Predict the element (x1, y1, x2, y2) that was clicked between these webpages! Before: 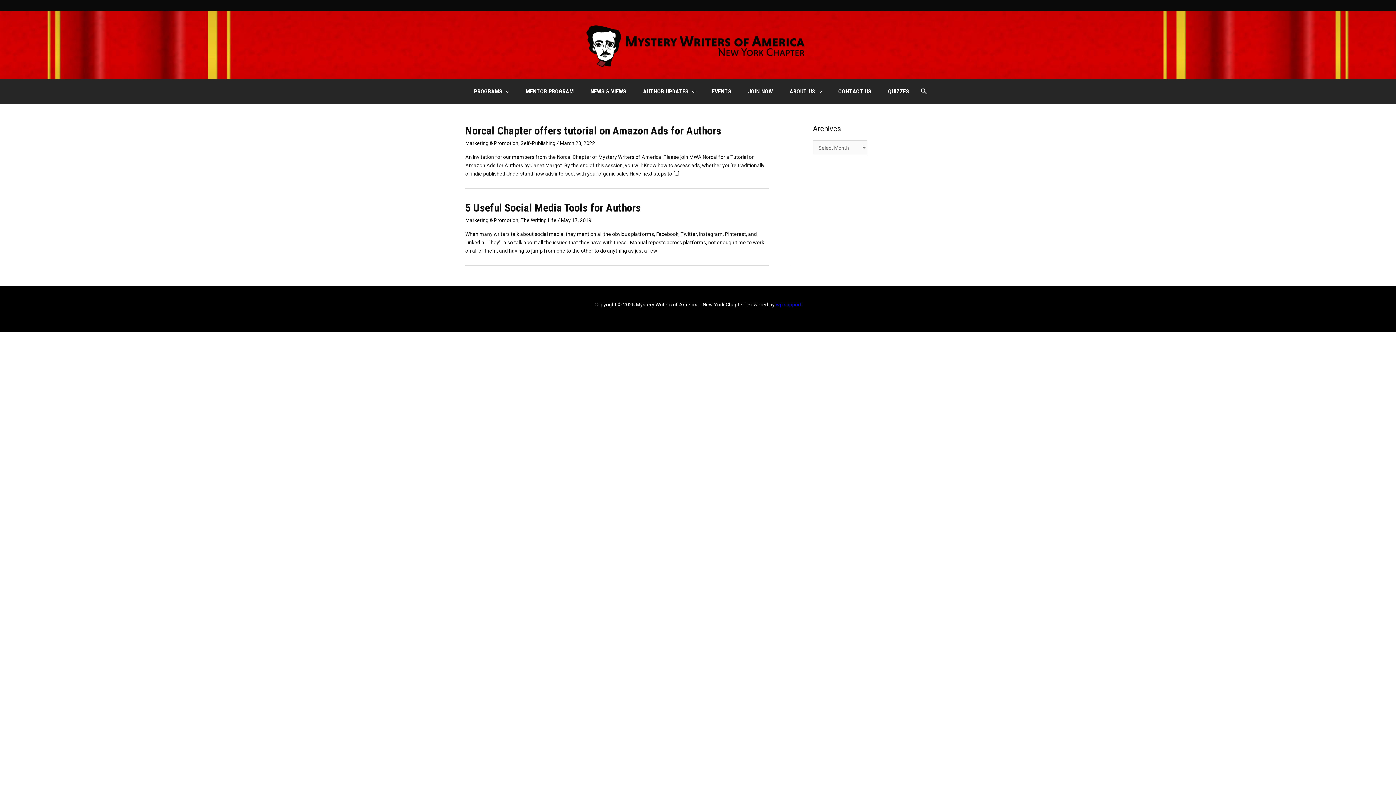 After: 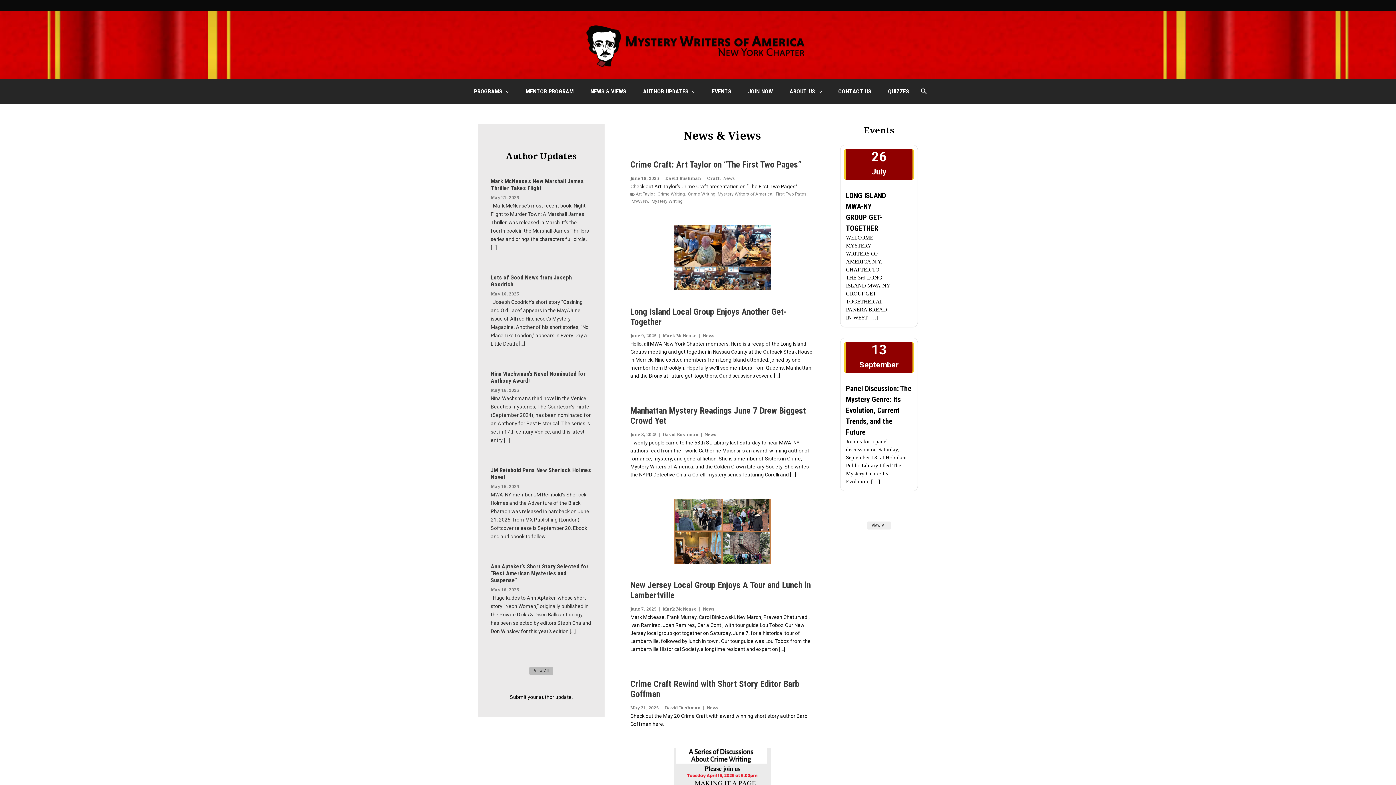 Action: bbox: (586, 42, 804, 48)